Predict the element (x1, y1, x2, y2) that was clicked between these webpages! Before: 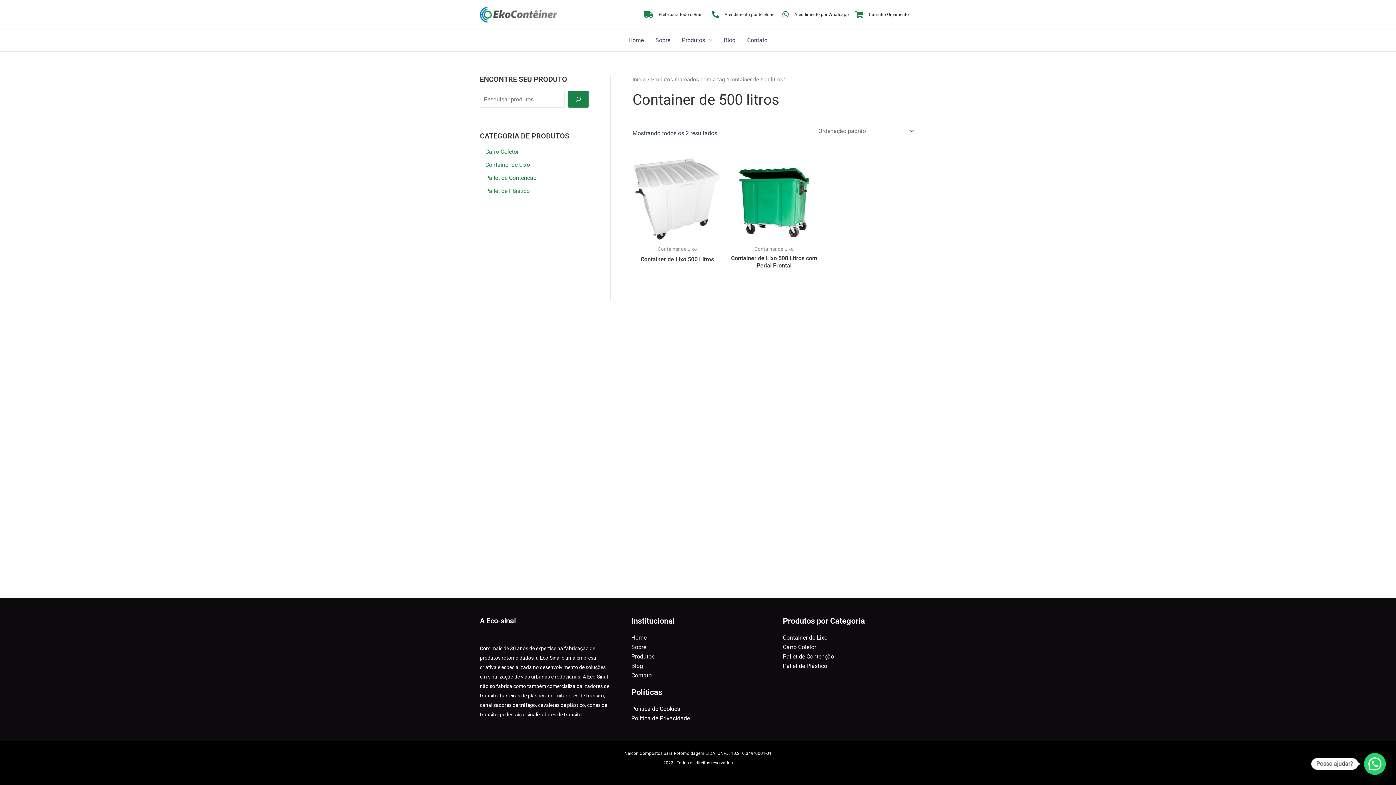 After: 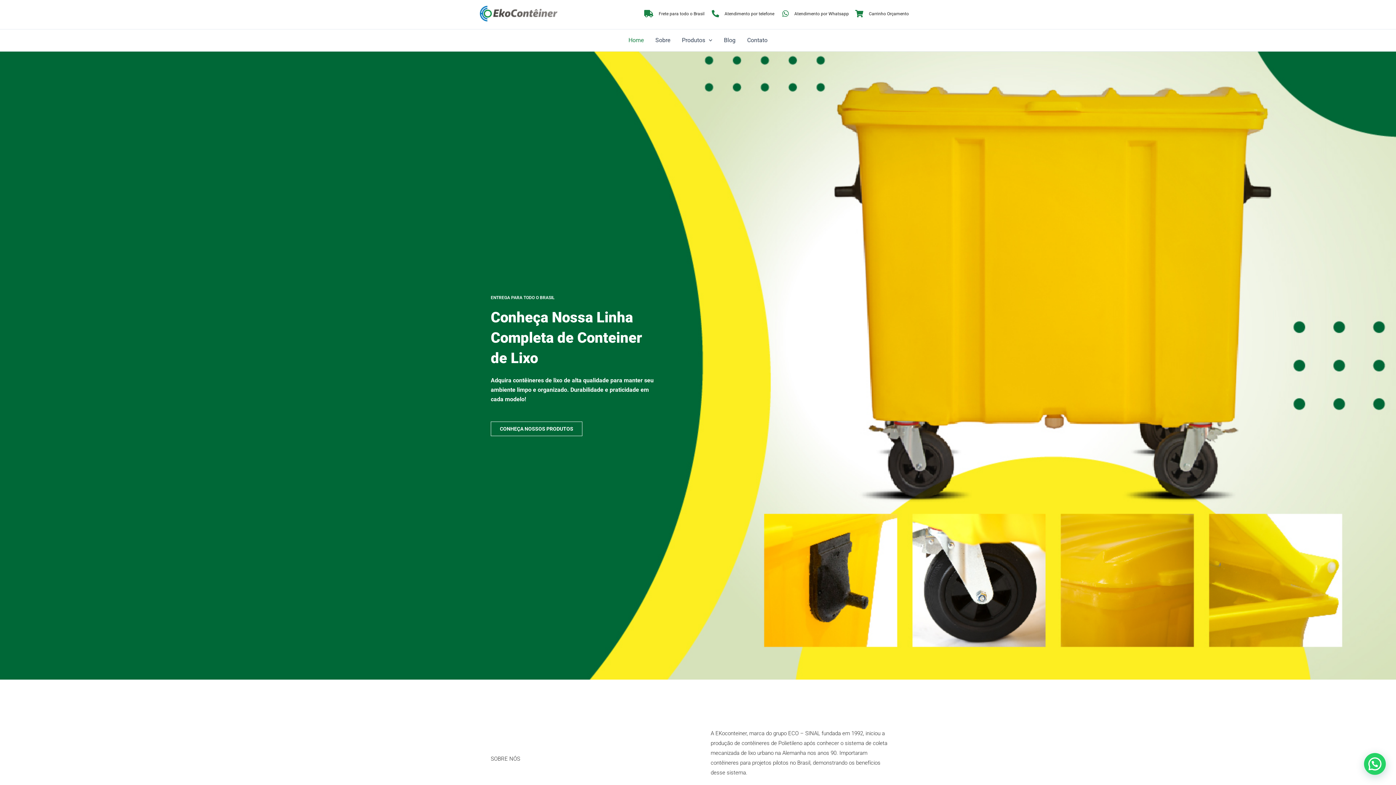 Action: label: Início bbox: (632, 76, 646, 82)